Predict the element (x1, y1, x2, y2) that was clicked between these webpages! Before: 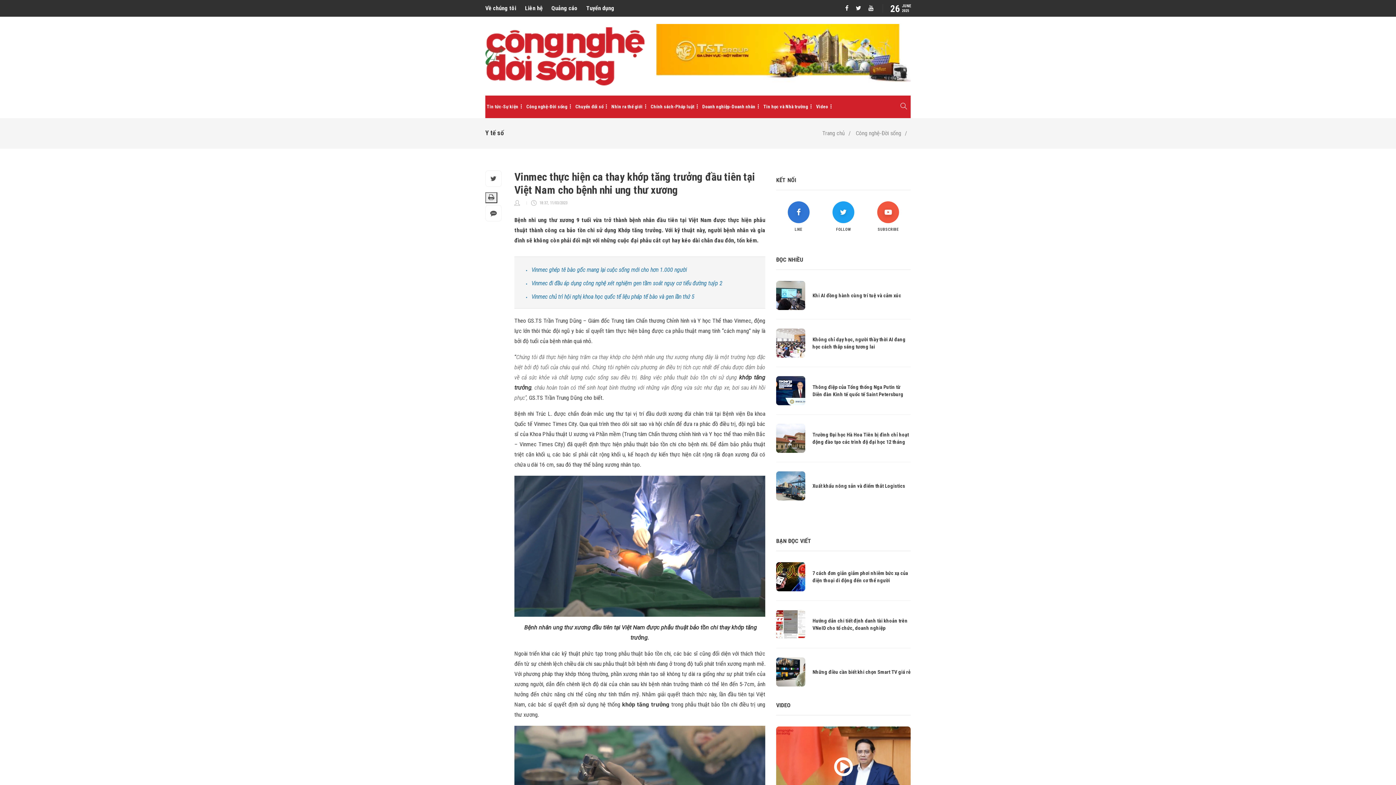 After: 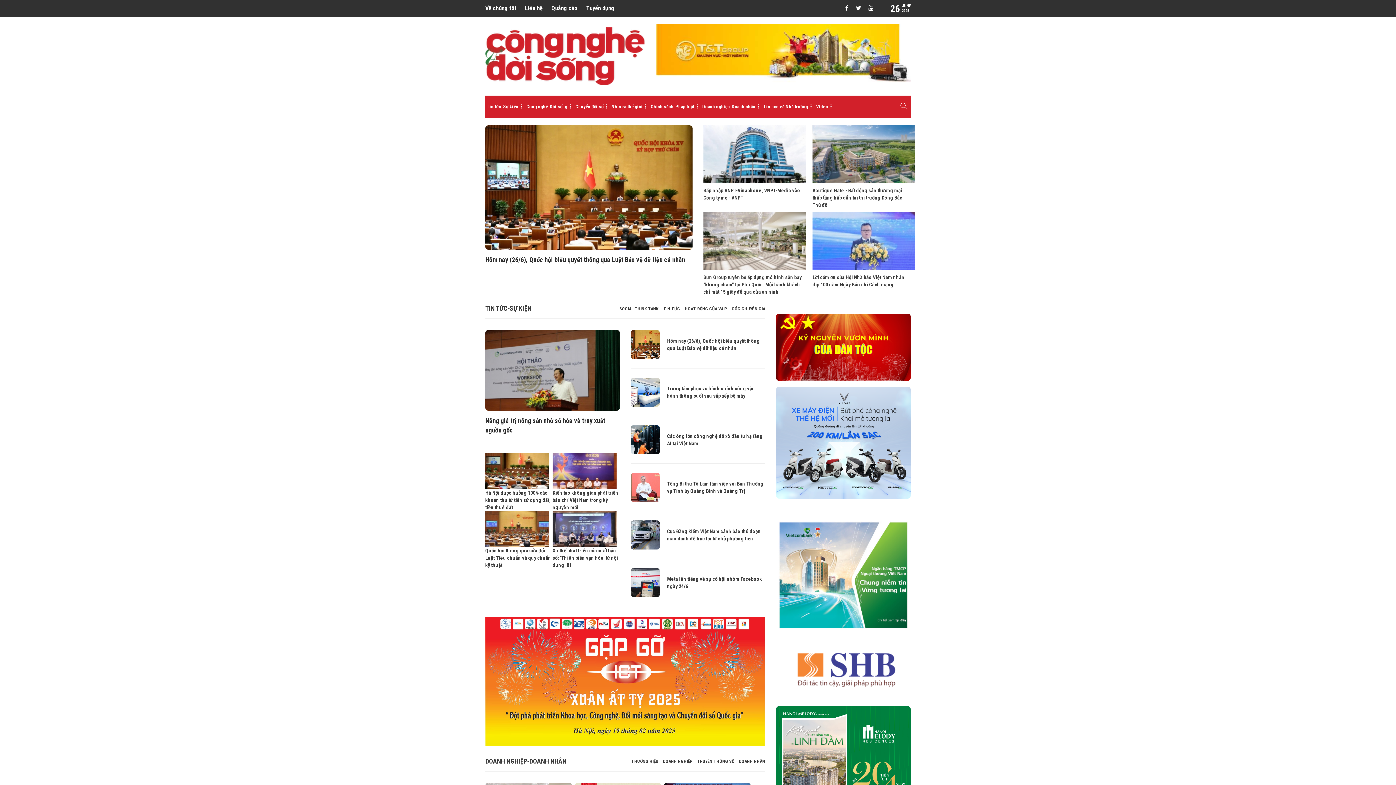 Action: bbox: (485, 27, 644, 85)